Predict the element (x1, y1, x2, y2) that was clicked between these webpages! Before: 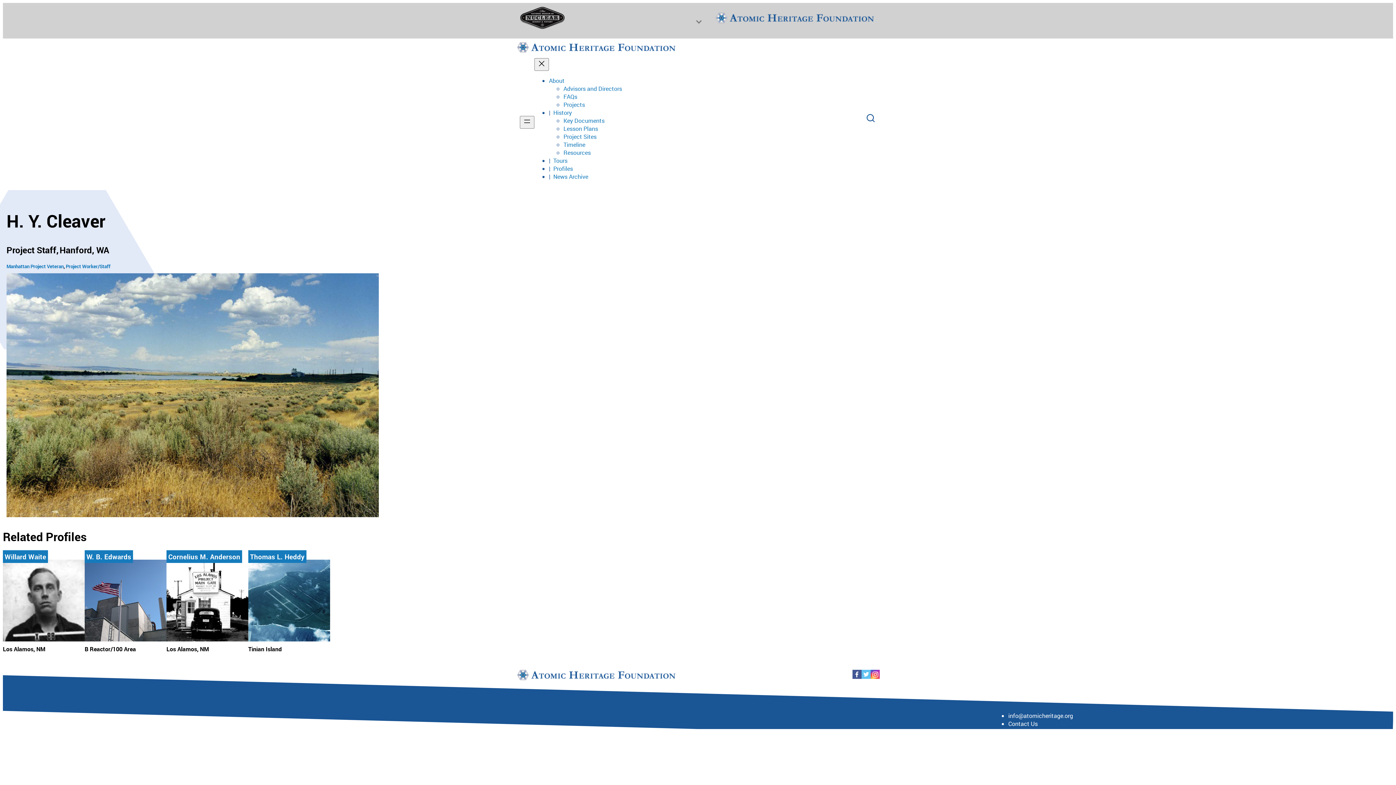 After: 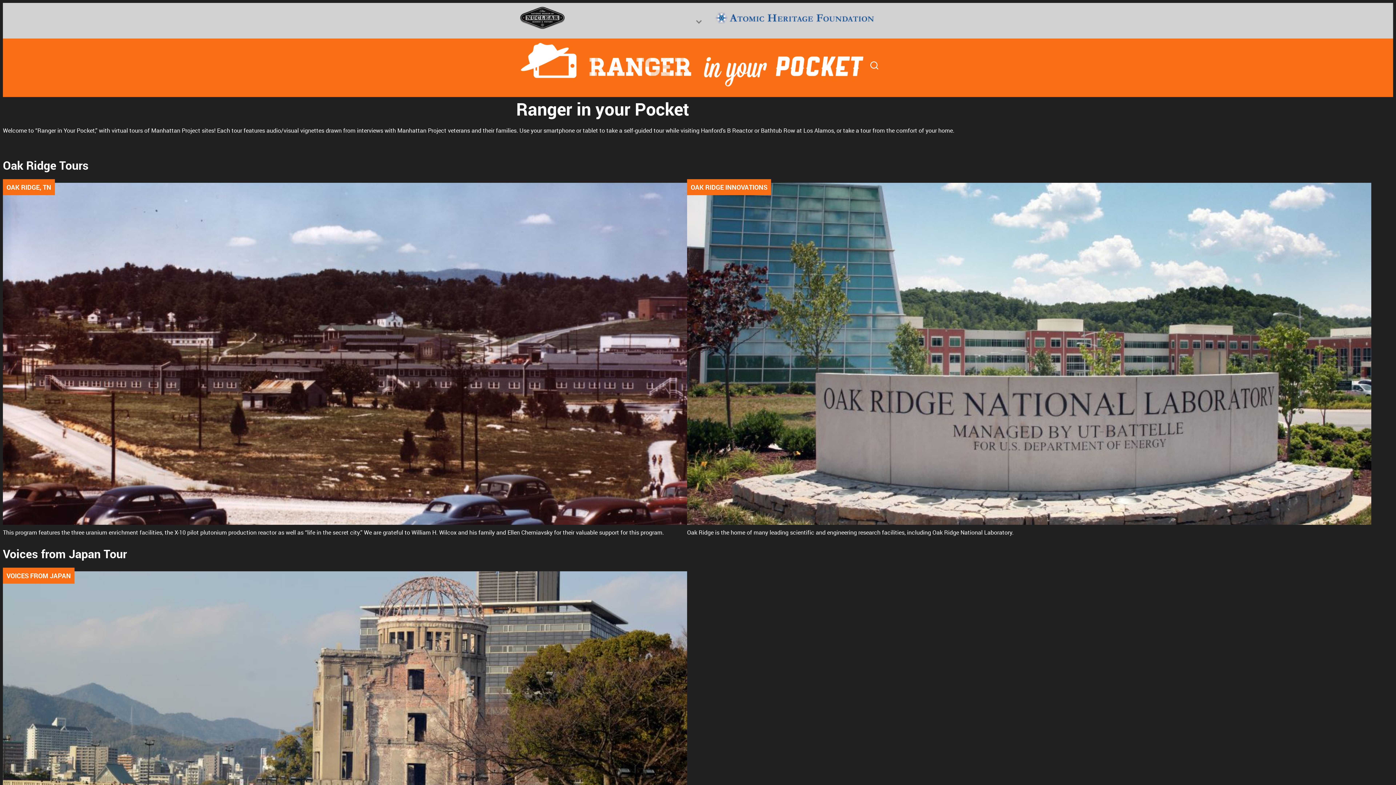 Action: bbox: (553, 156, 567, 164) label: Tours